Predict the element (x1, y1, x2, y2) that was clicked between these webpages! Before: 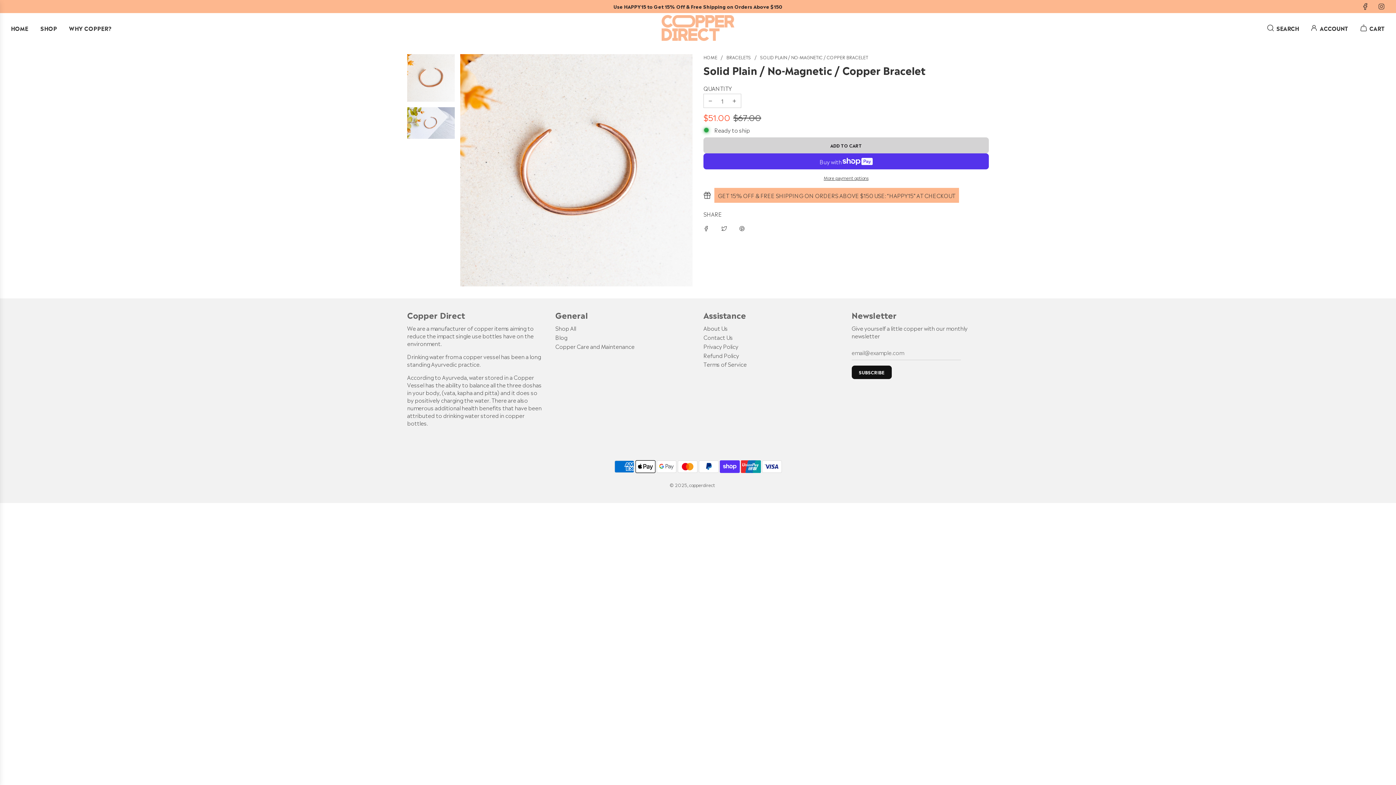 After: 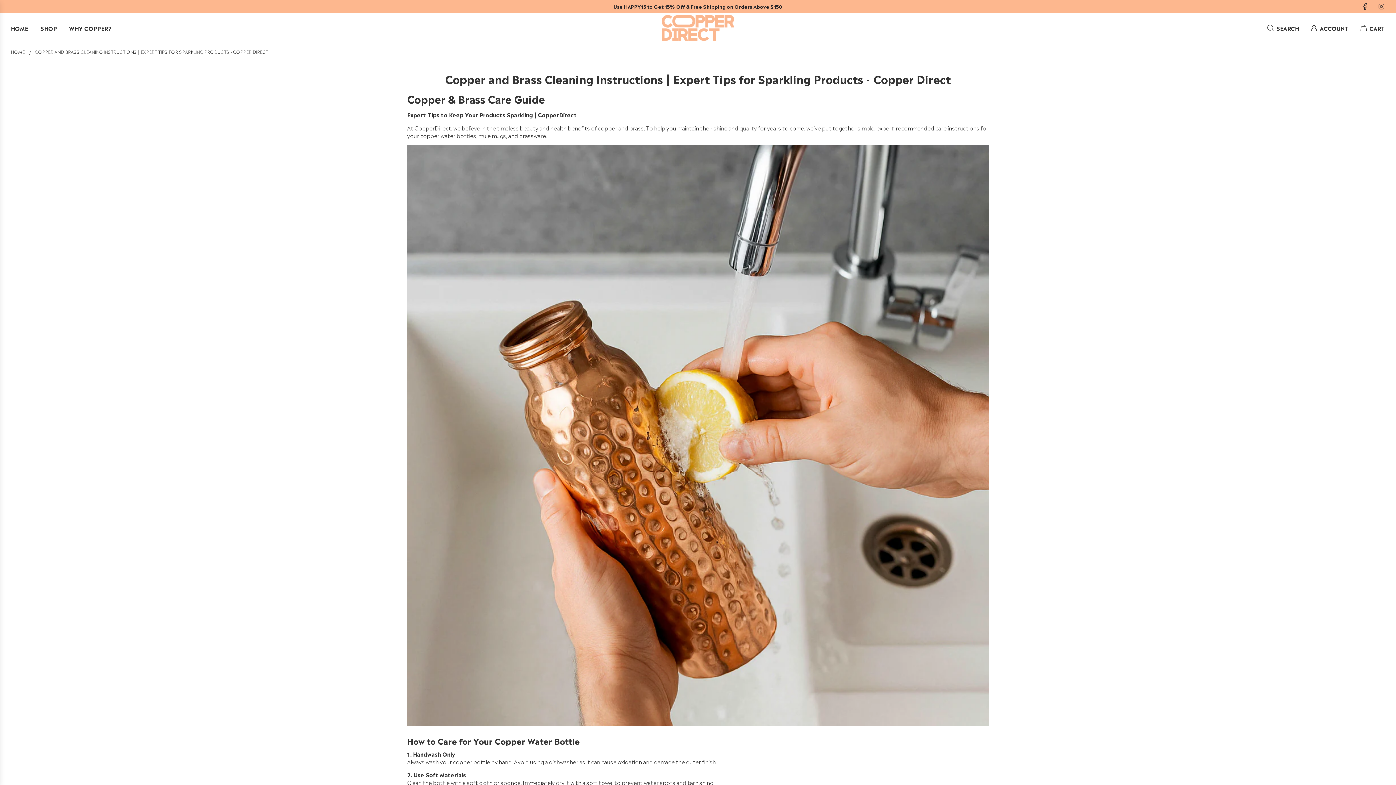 Action: bbox: (555, 342, 634, 350) label: Copper Care and Maintenance